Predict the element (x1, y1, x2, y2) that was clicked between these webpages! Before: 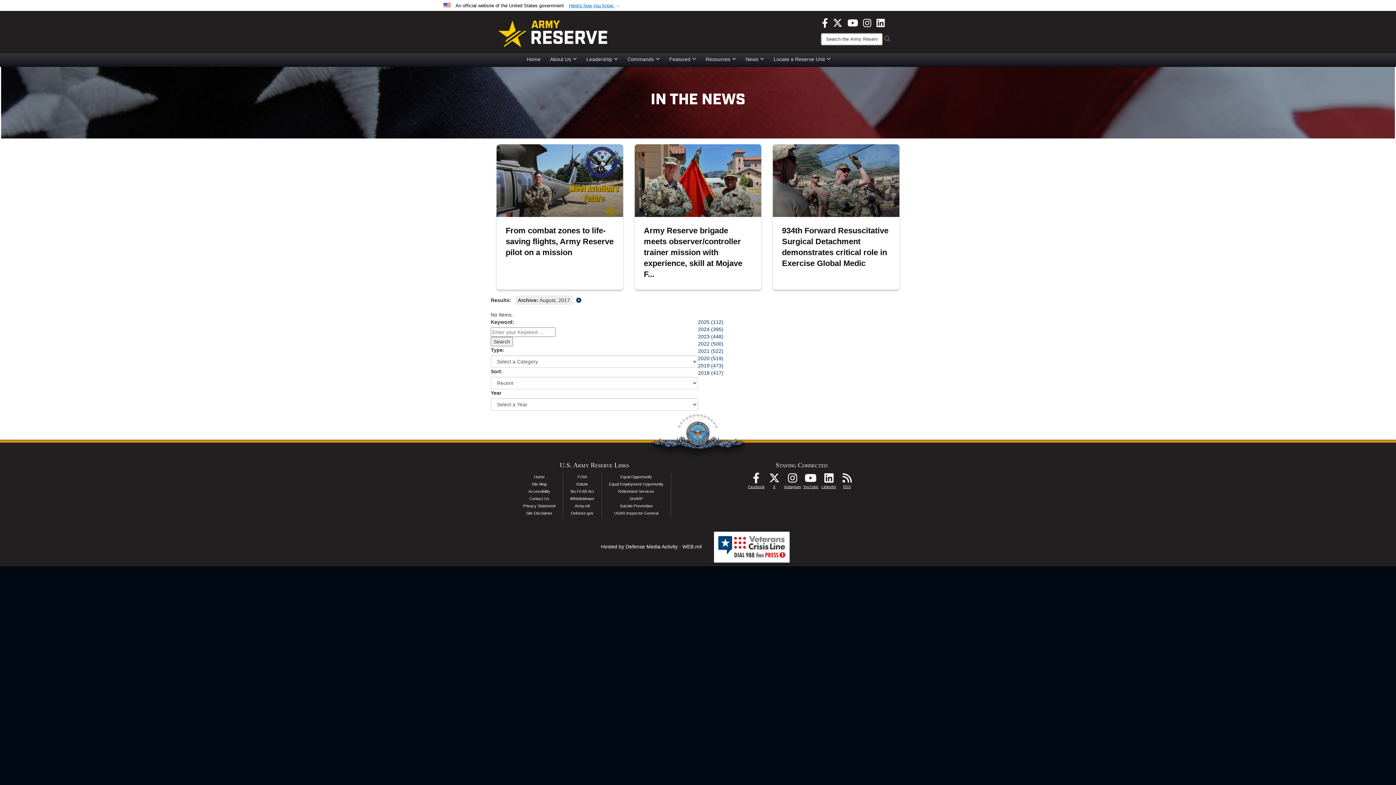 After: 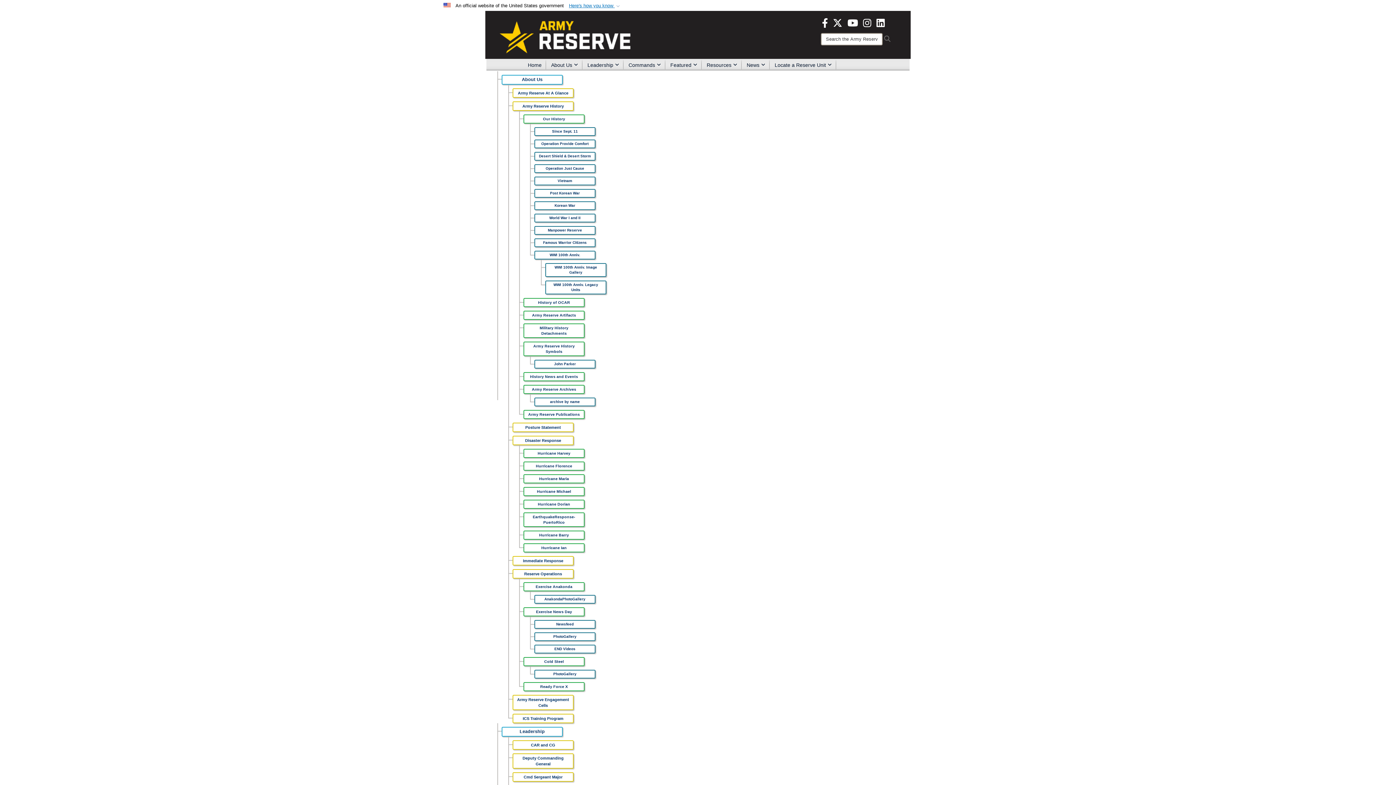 Action: bbox: (531, 482, 547, 486) label: Site Map